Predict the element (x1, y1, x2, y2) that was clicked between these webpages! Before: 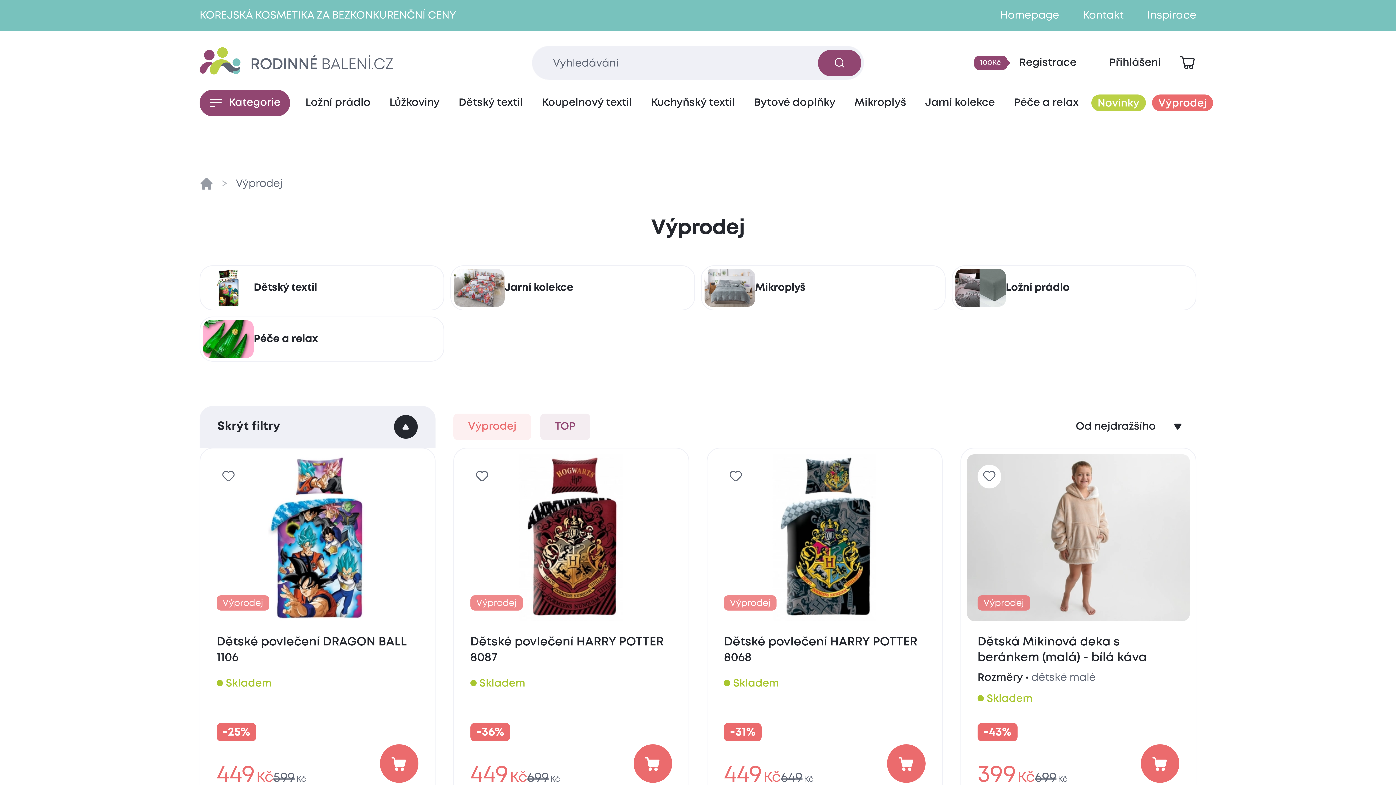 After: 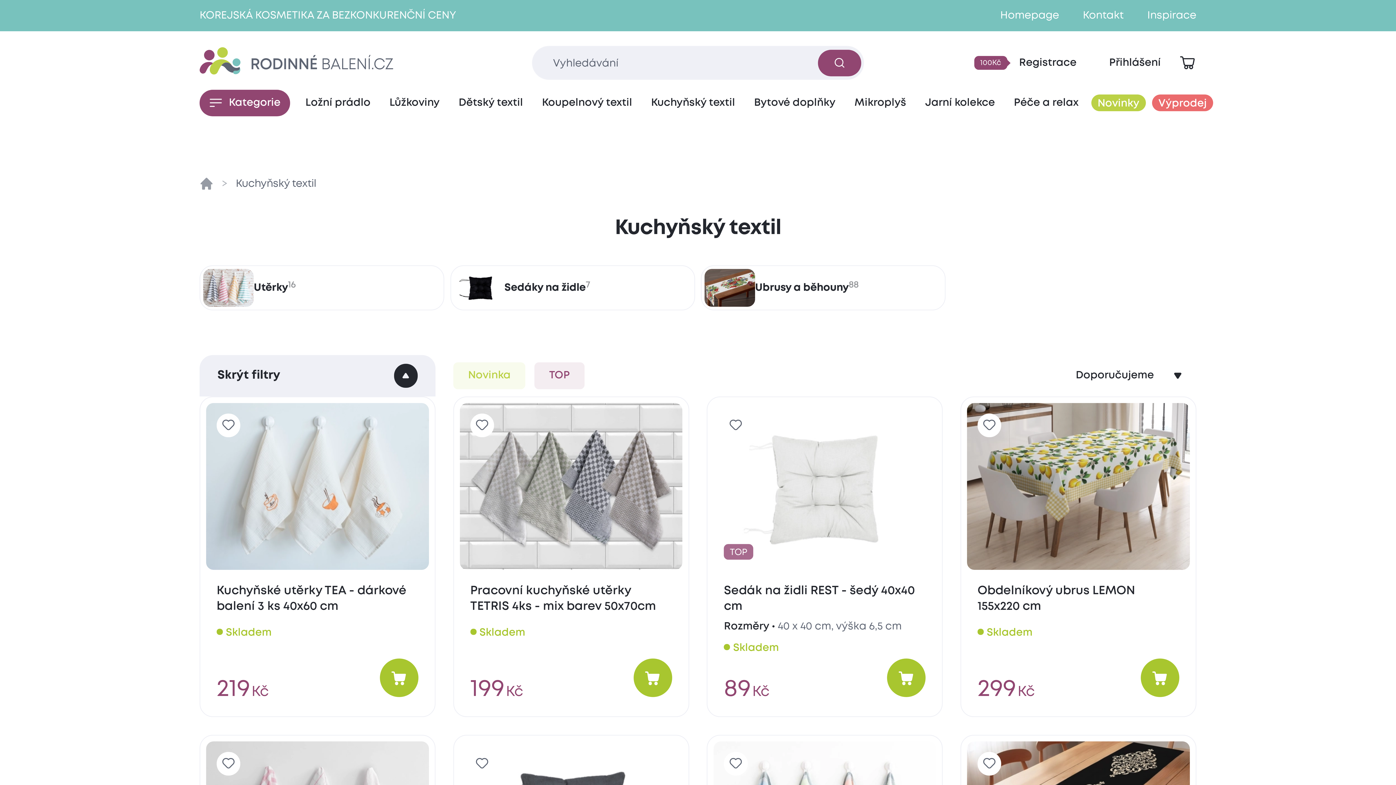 Action: bbox: (641, 89, 744, 116) label: Kuchyňský textil